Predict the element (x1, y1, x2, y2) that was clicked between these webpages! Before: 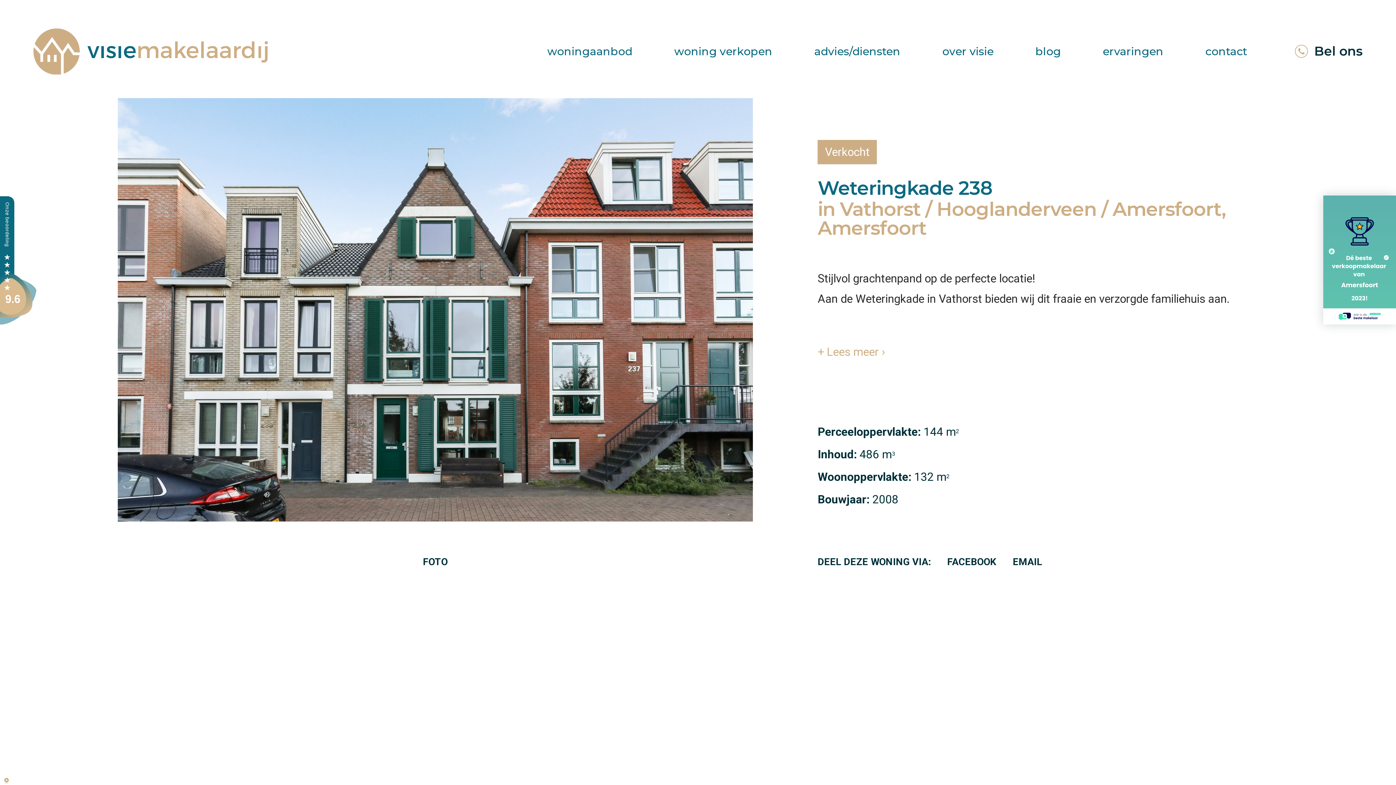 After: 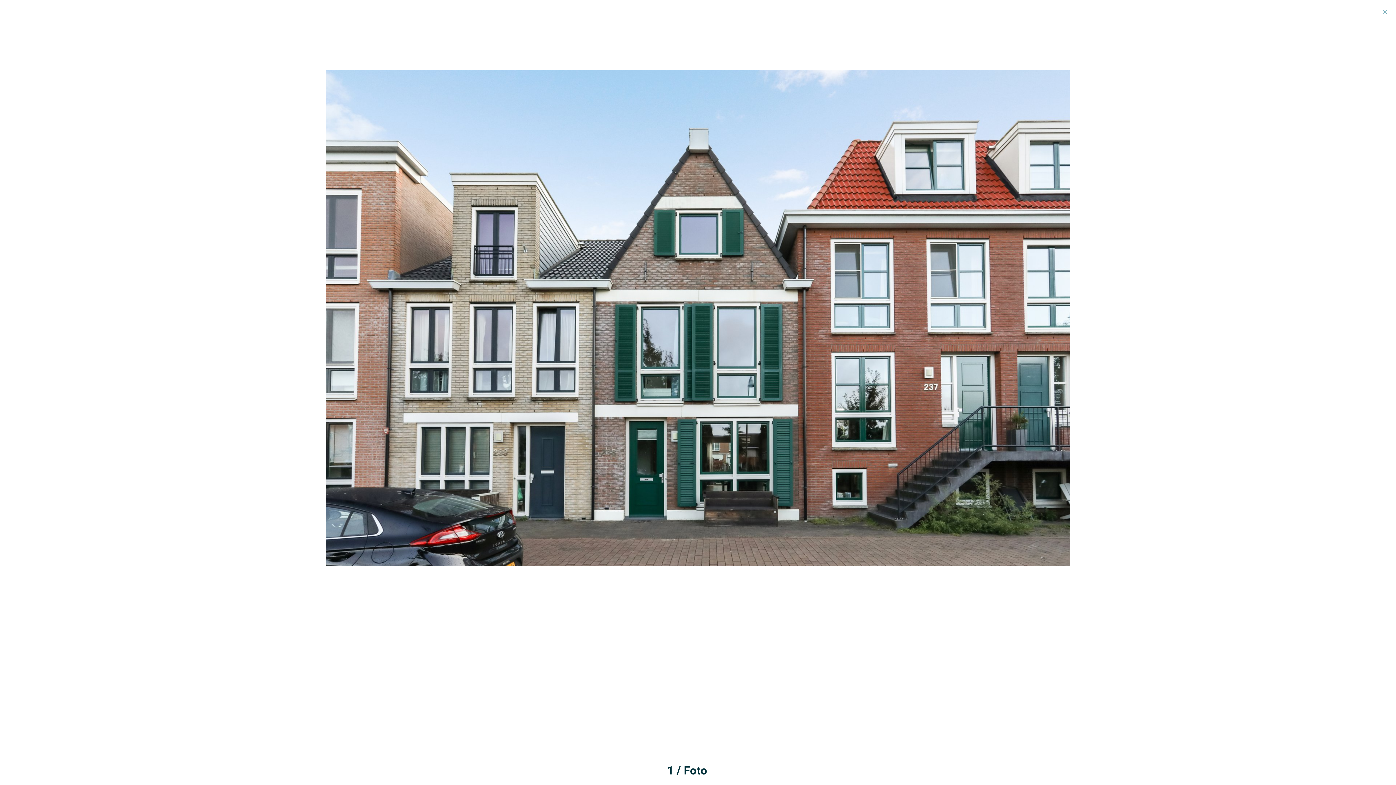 Action: bbox: (409, 527, 461, 597) label: FOTO